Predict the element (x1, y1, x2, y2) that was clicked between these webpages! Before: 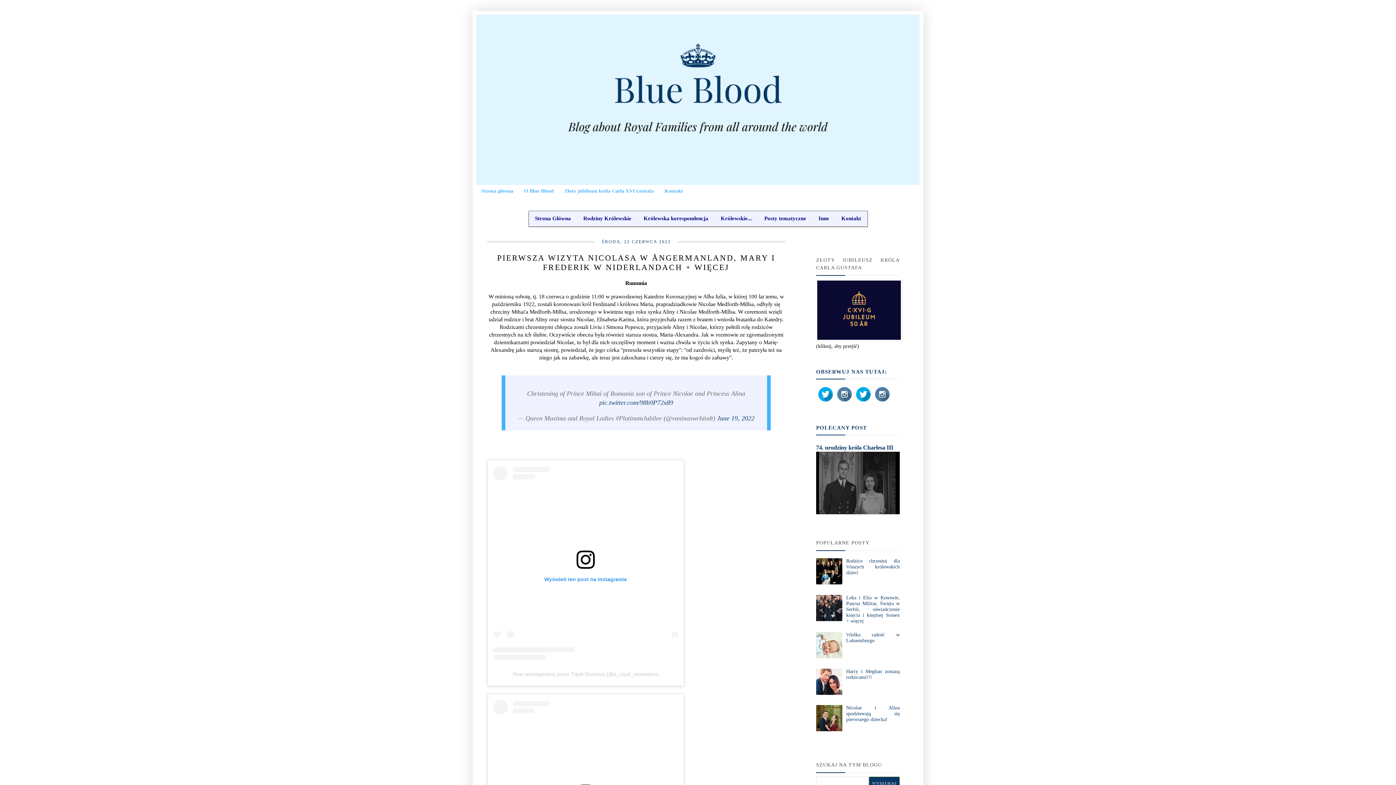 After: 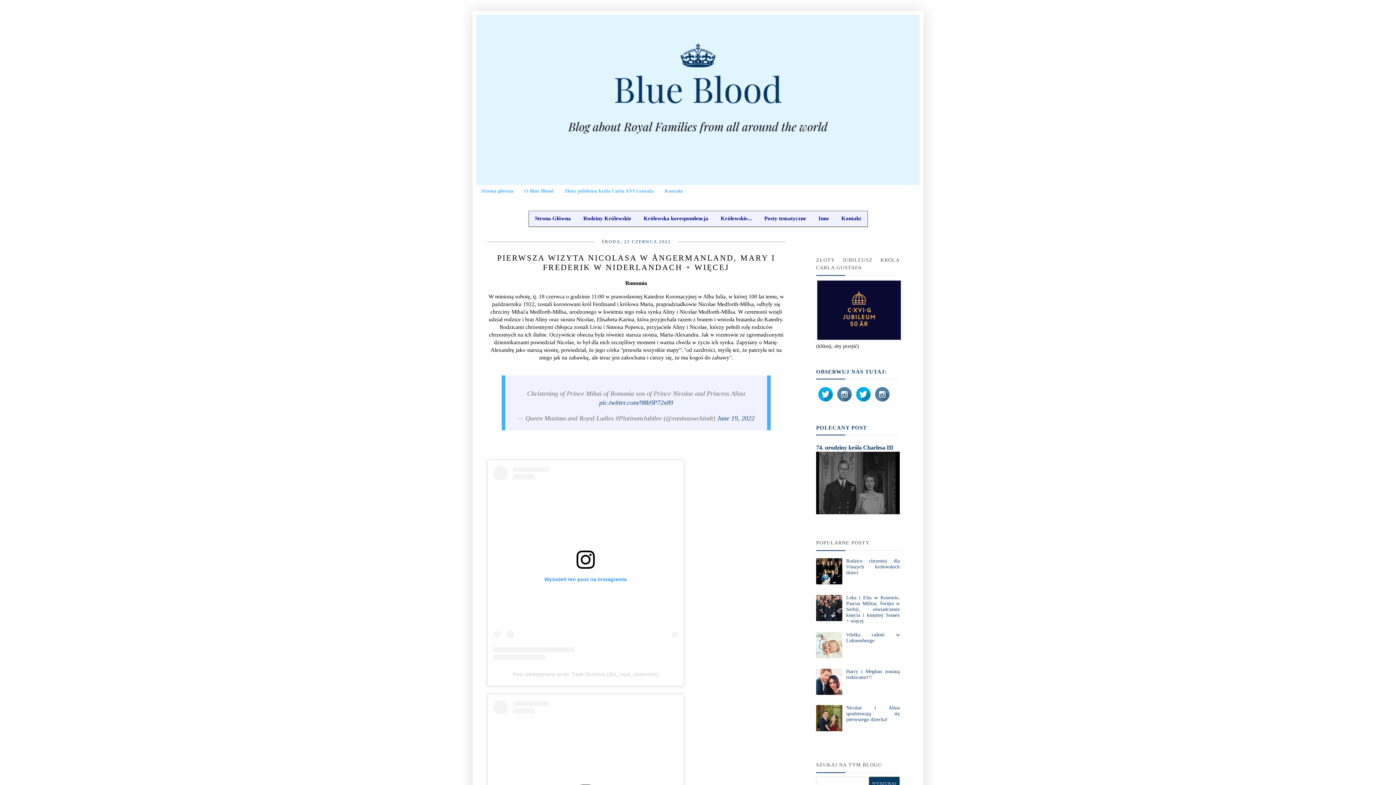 Action: bbox: (816, 654, 844, 659)